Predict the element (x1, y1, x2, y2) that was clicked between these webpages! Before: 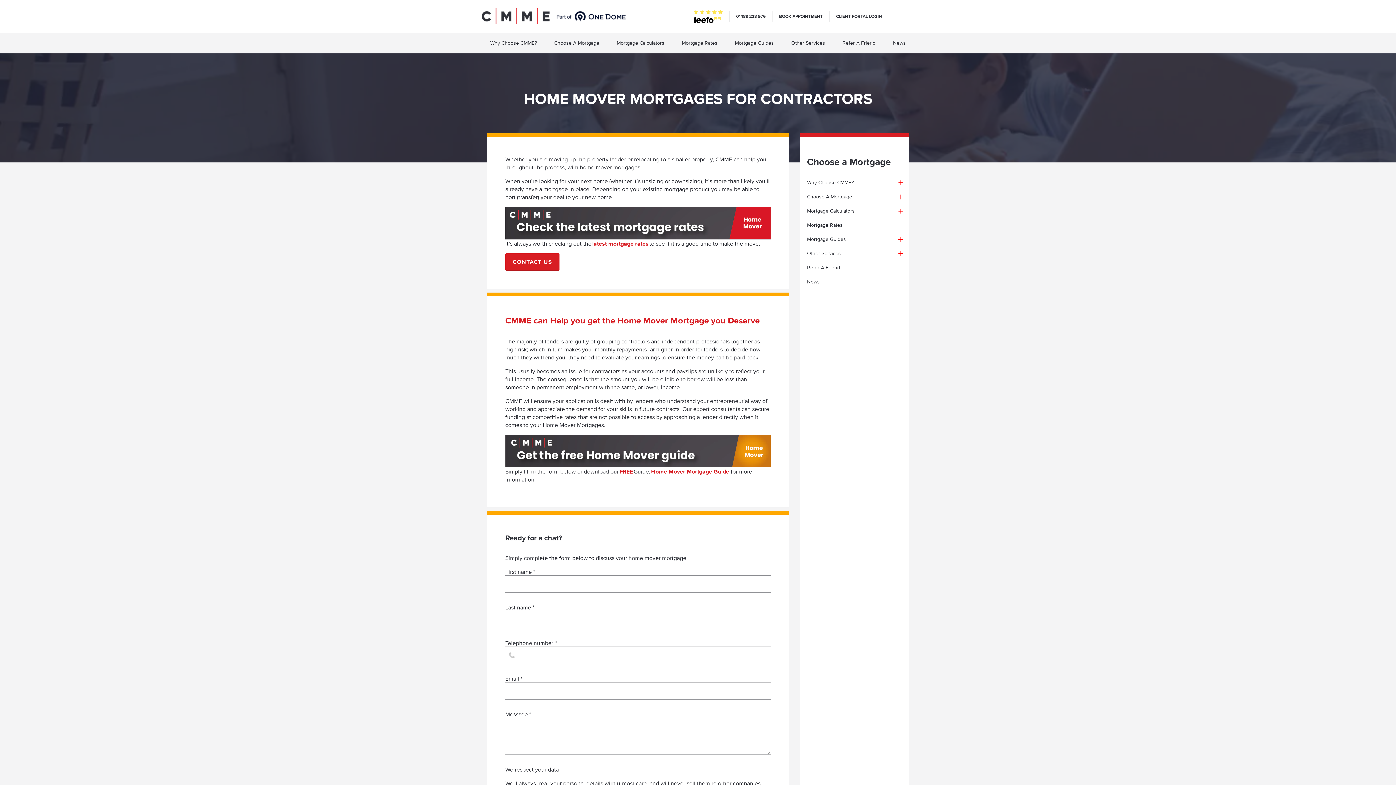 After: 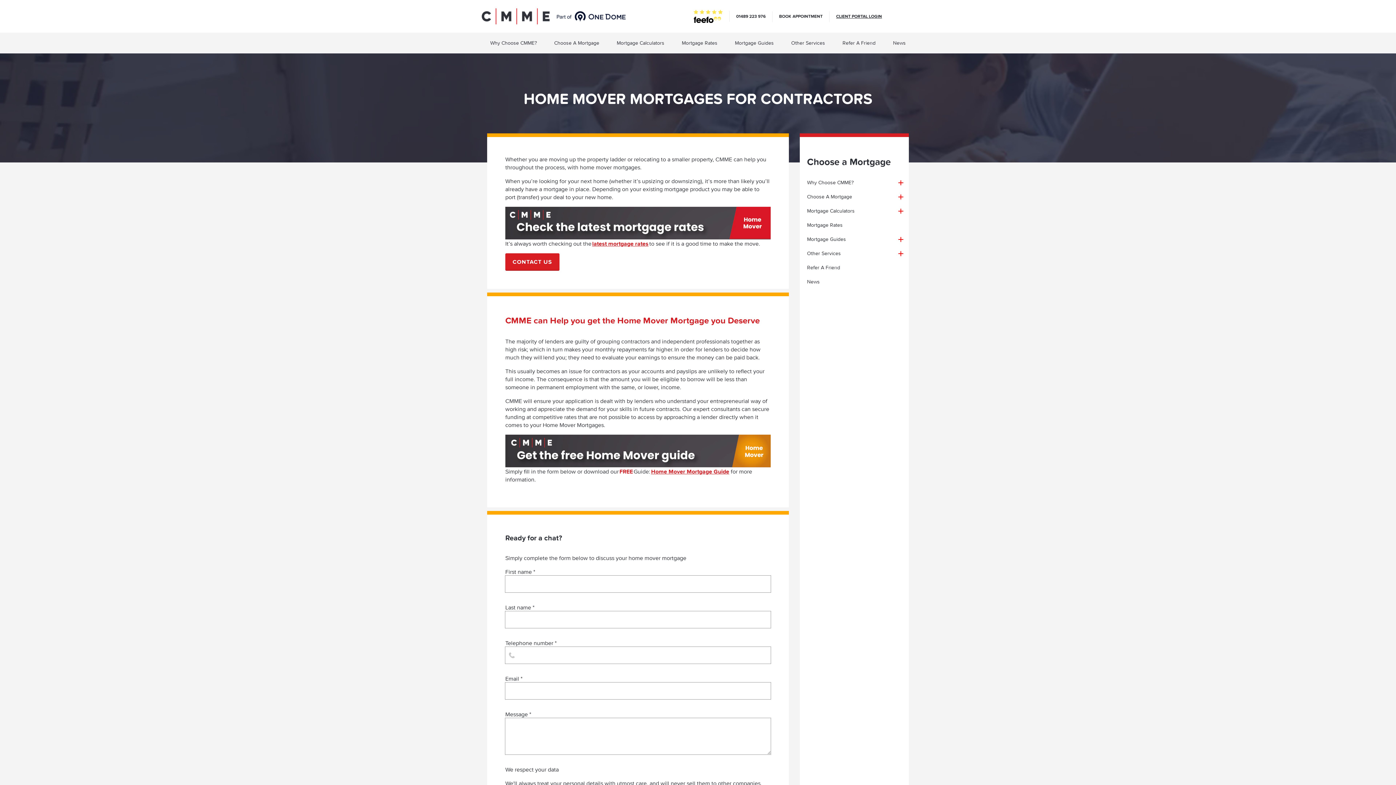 Action: bbox: (836, 13, 882, 18) label: CLIENT PORTAL LOGIN